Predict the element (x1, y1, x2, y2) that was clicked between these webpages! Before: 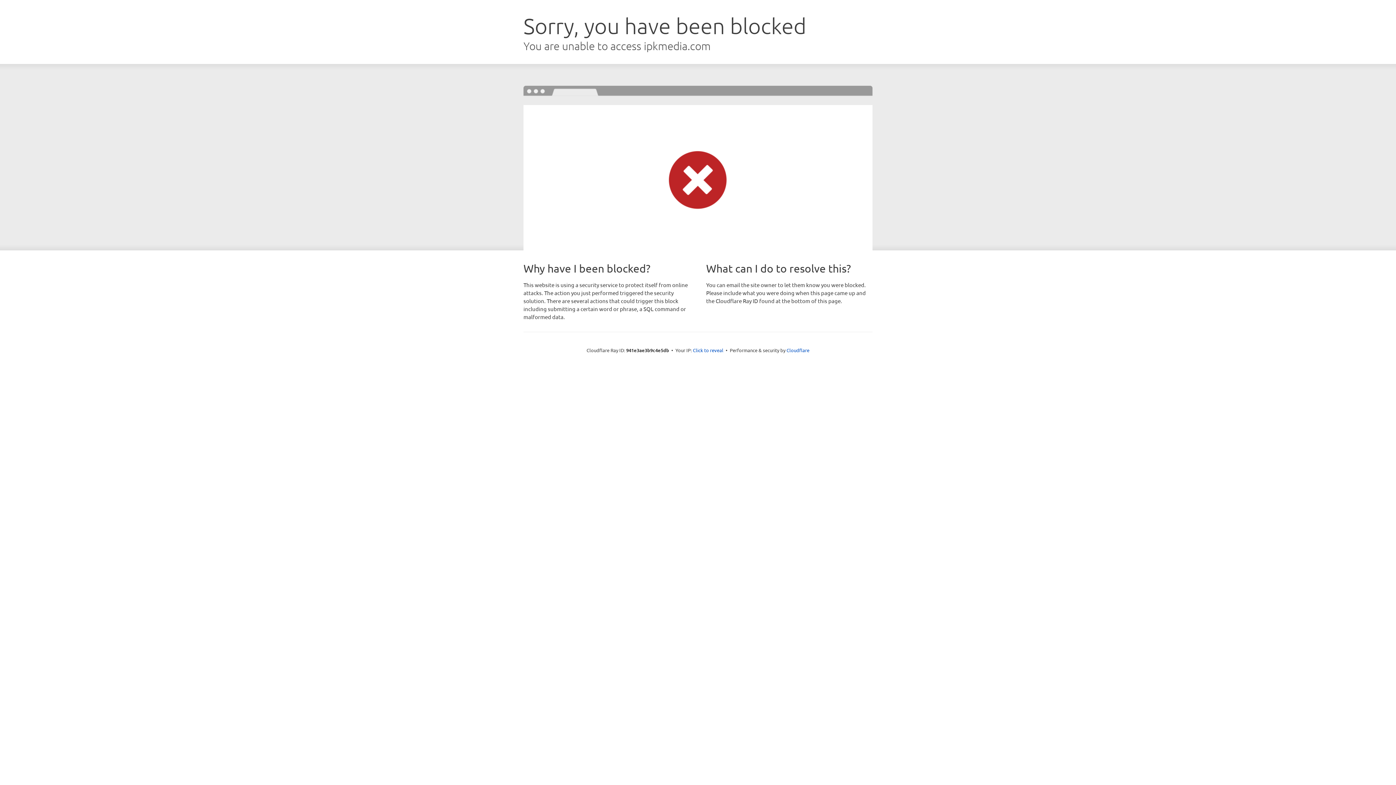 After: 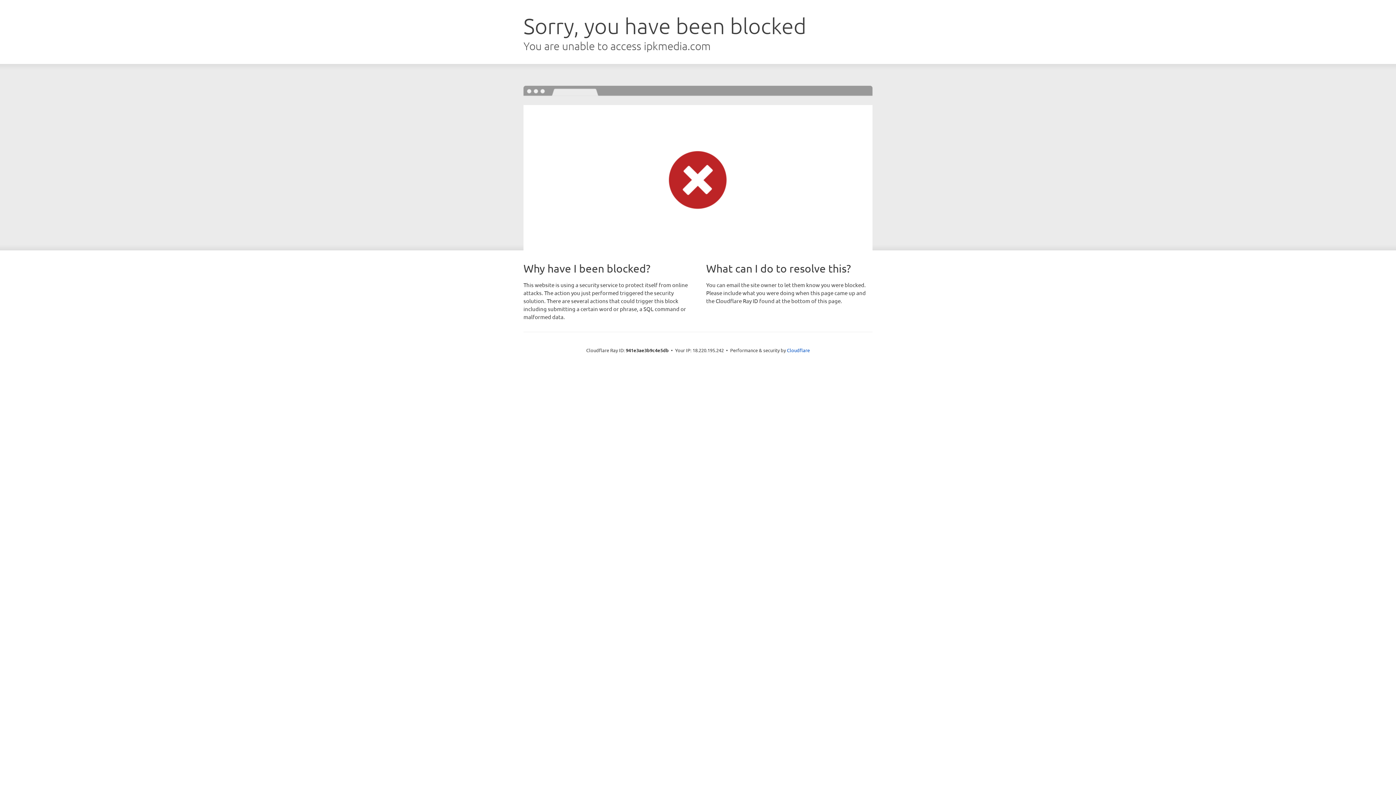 Action: label: Click to reveal bbox: (693, 346, 723, 353)